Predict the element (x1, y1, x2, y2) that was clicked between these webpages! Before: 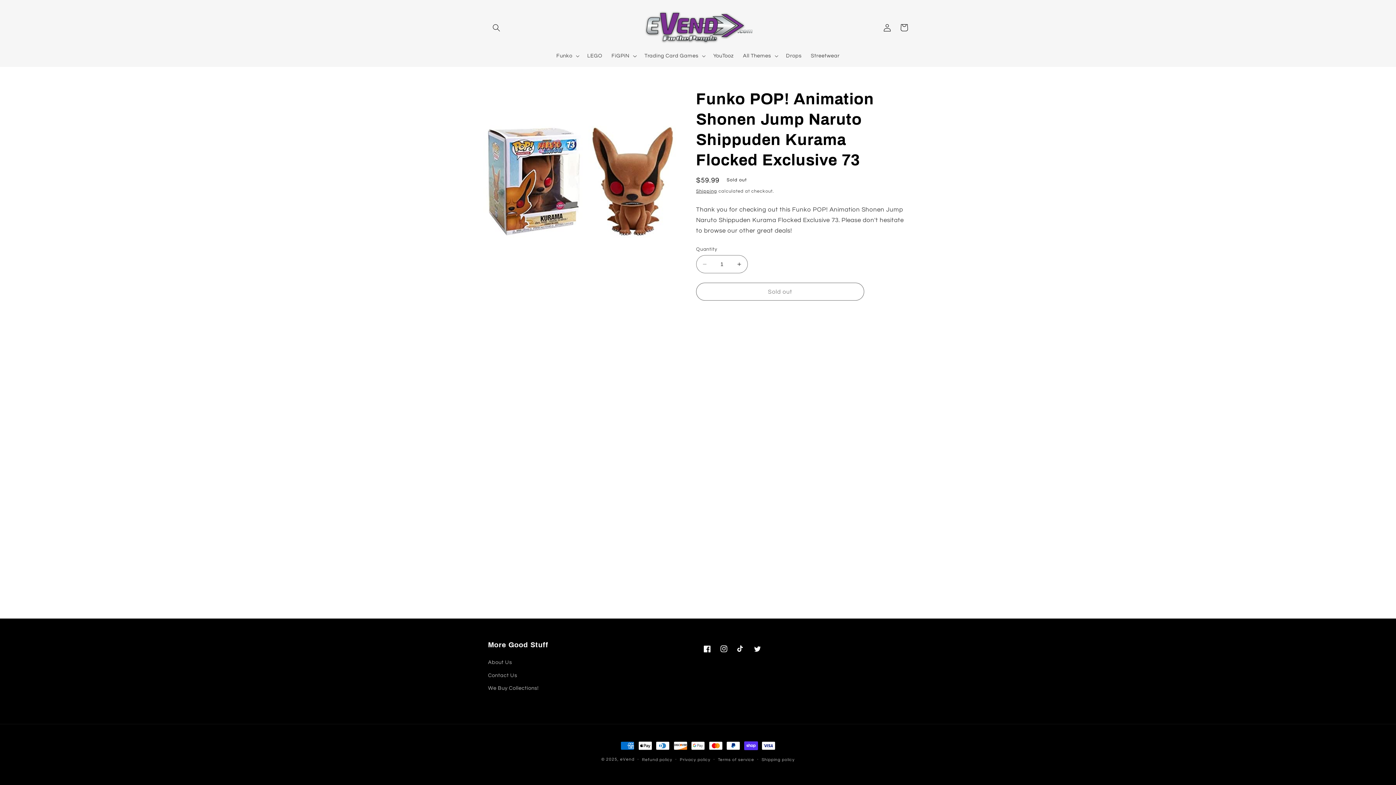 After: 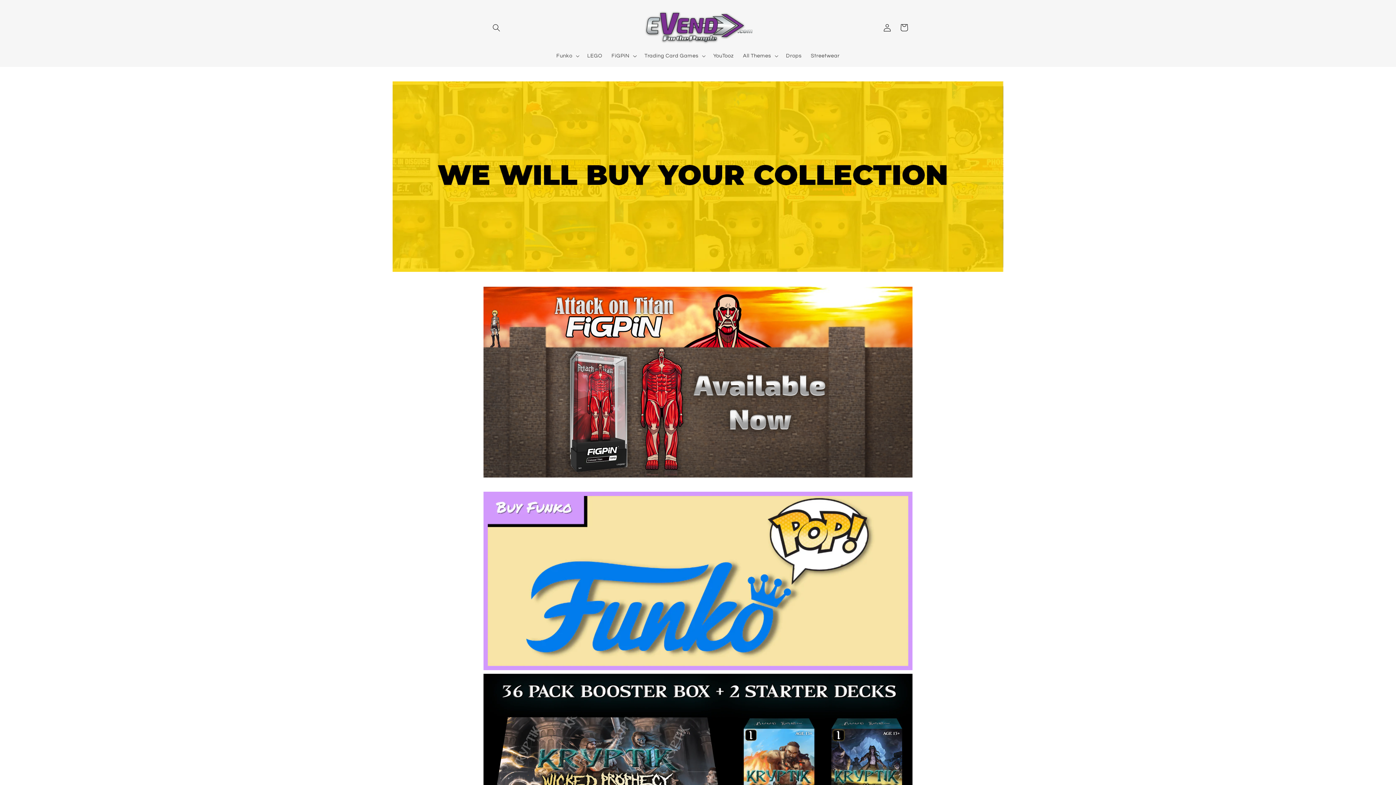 Action: bbox: (620, 757, 634, 761) label: eVend